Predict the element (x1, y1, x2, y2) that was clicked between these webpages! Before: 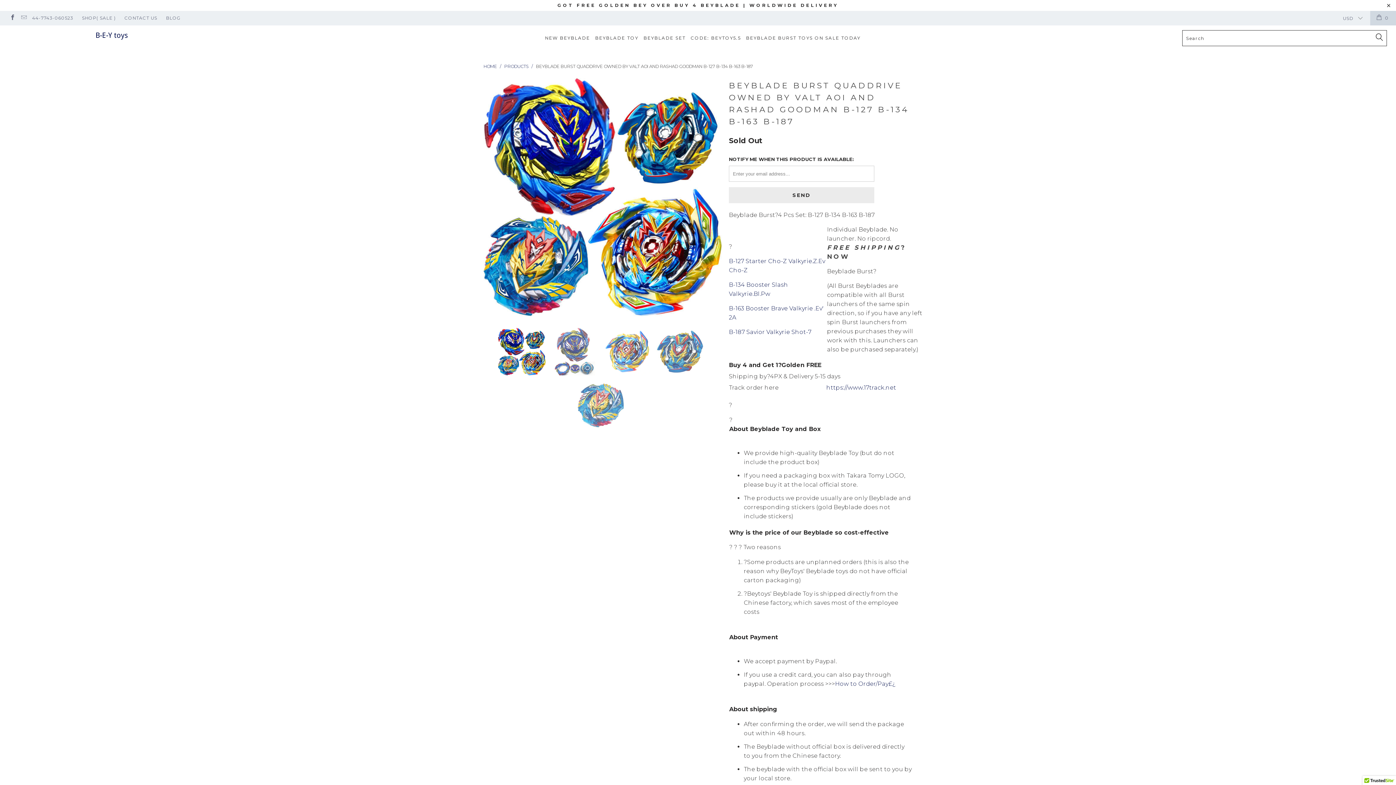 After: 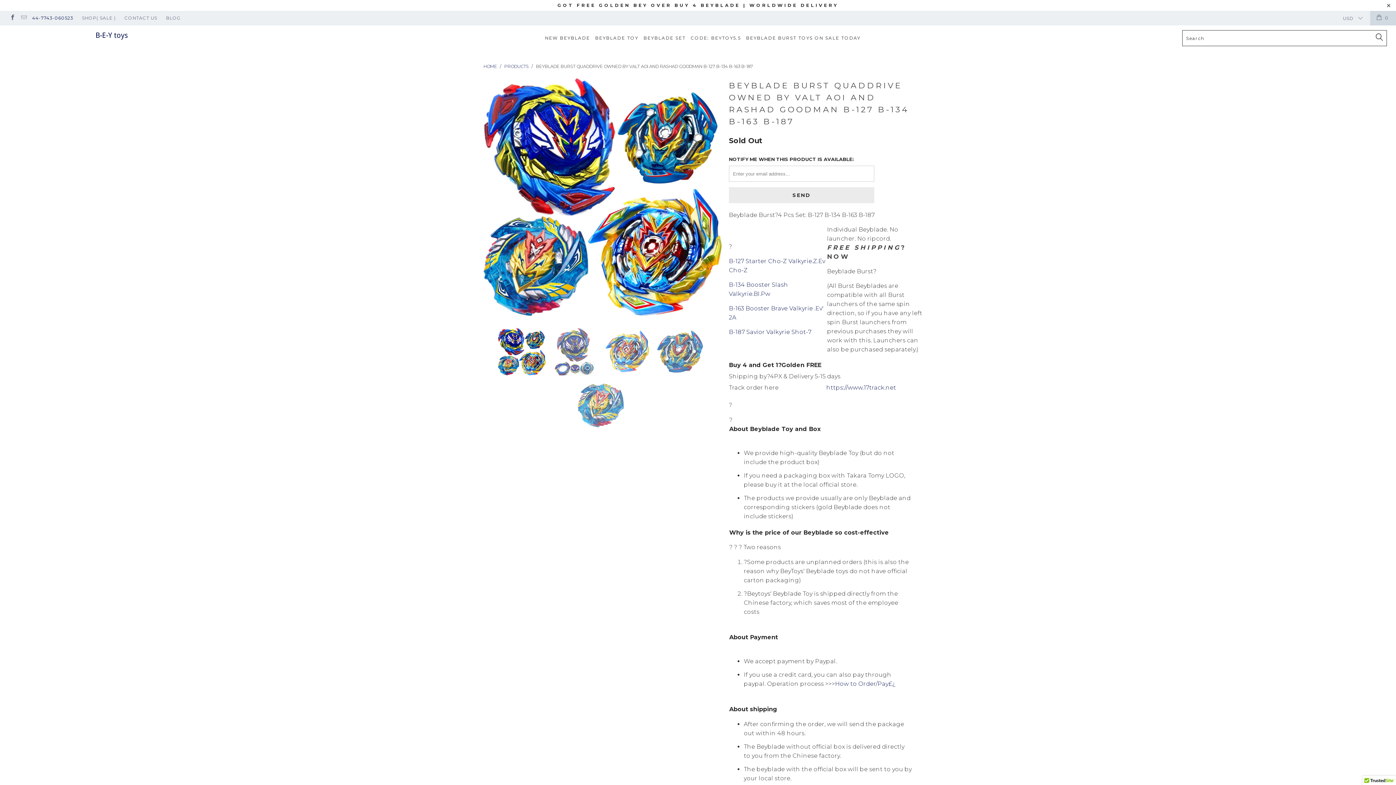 Action: label: 44-7743-060523 bbox: (32, 10, 73, 25)